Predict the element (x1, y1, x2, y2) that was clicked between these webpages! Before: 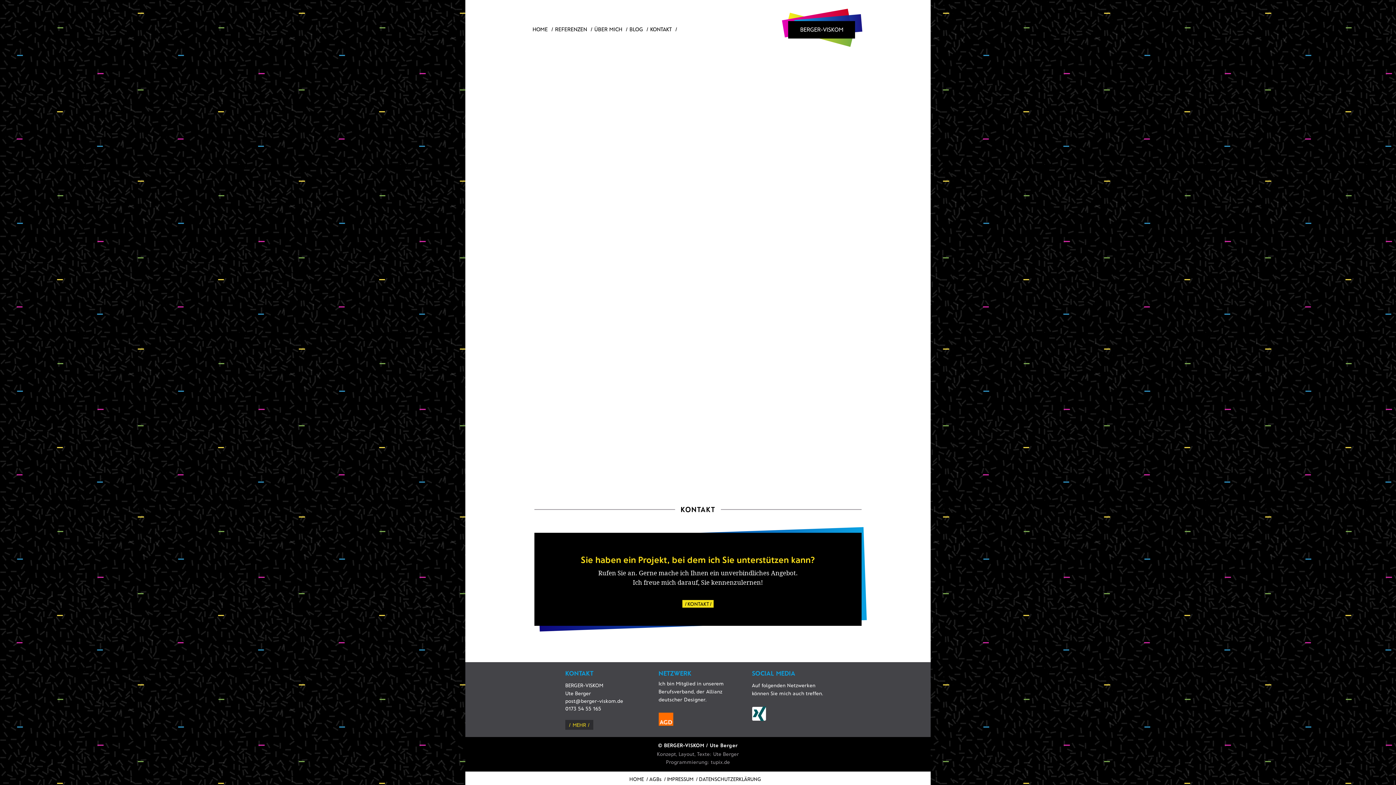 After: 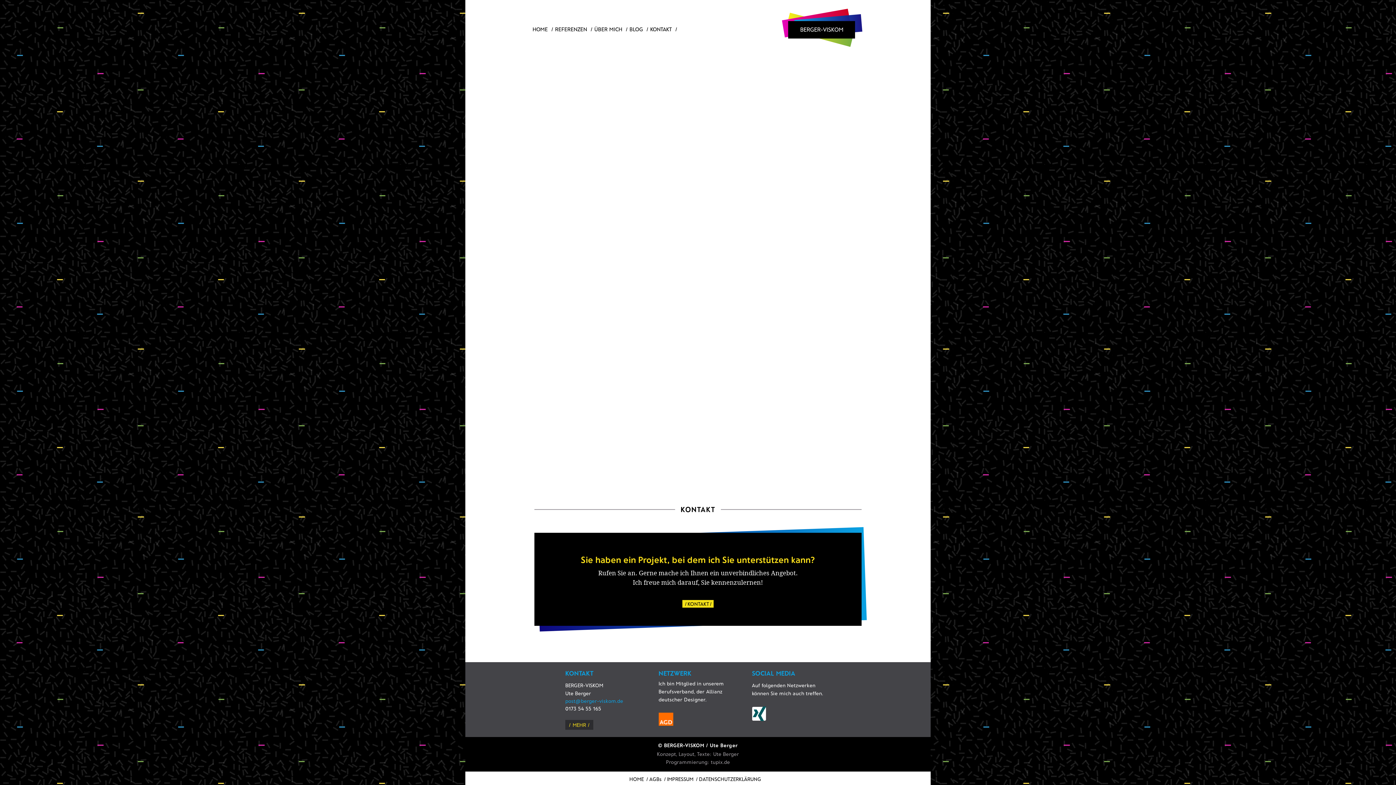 Action: bbox: (565, 698, 623, 704) label: post@berger-viskom.de